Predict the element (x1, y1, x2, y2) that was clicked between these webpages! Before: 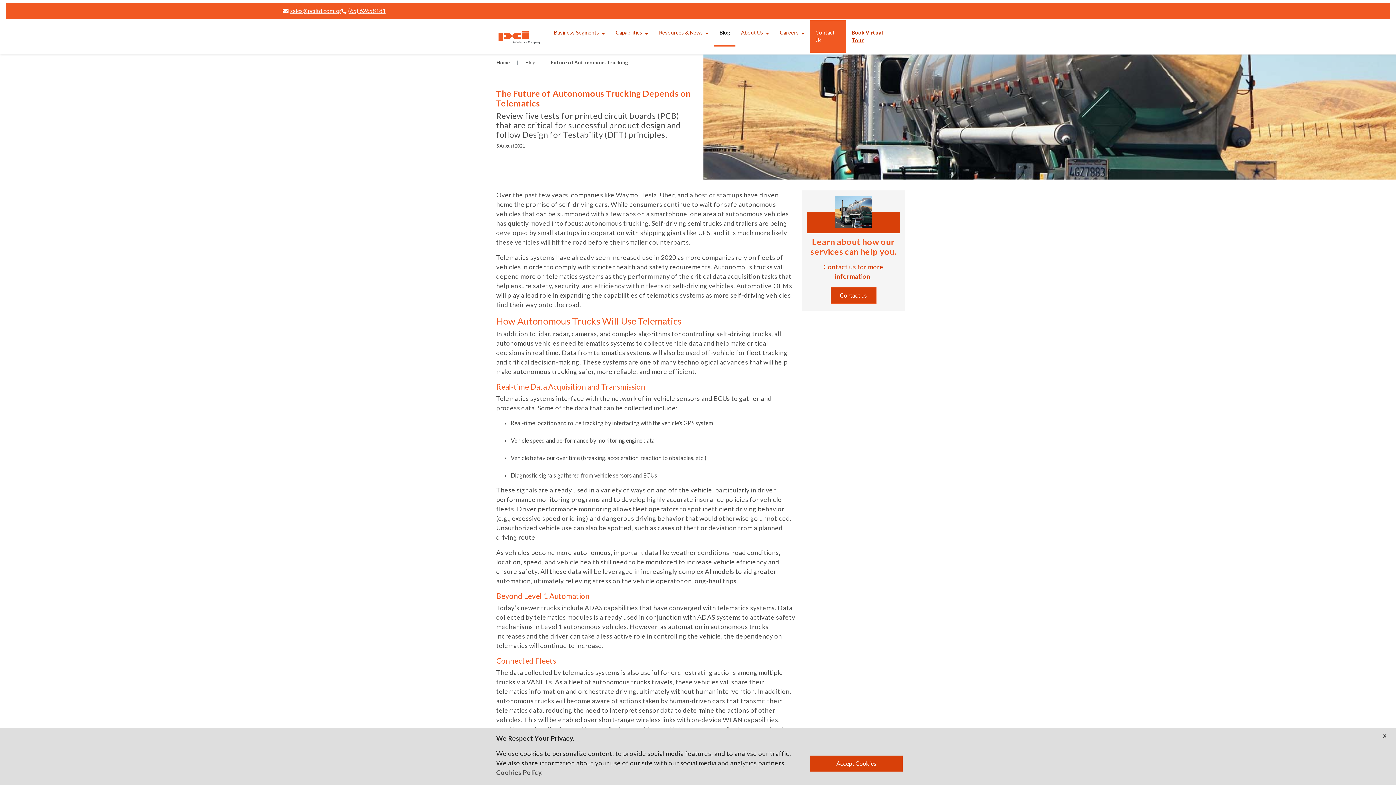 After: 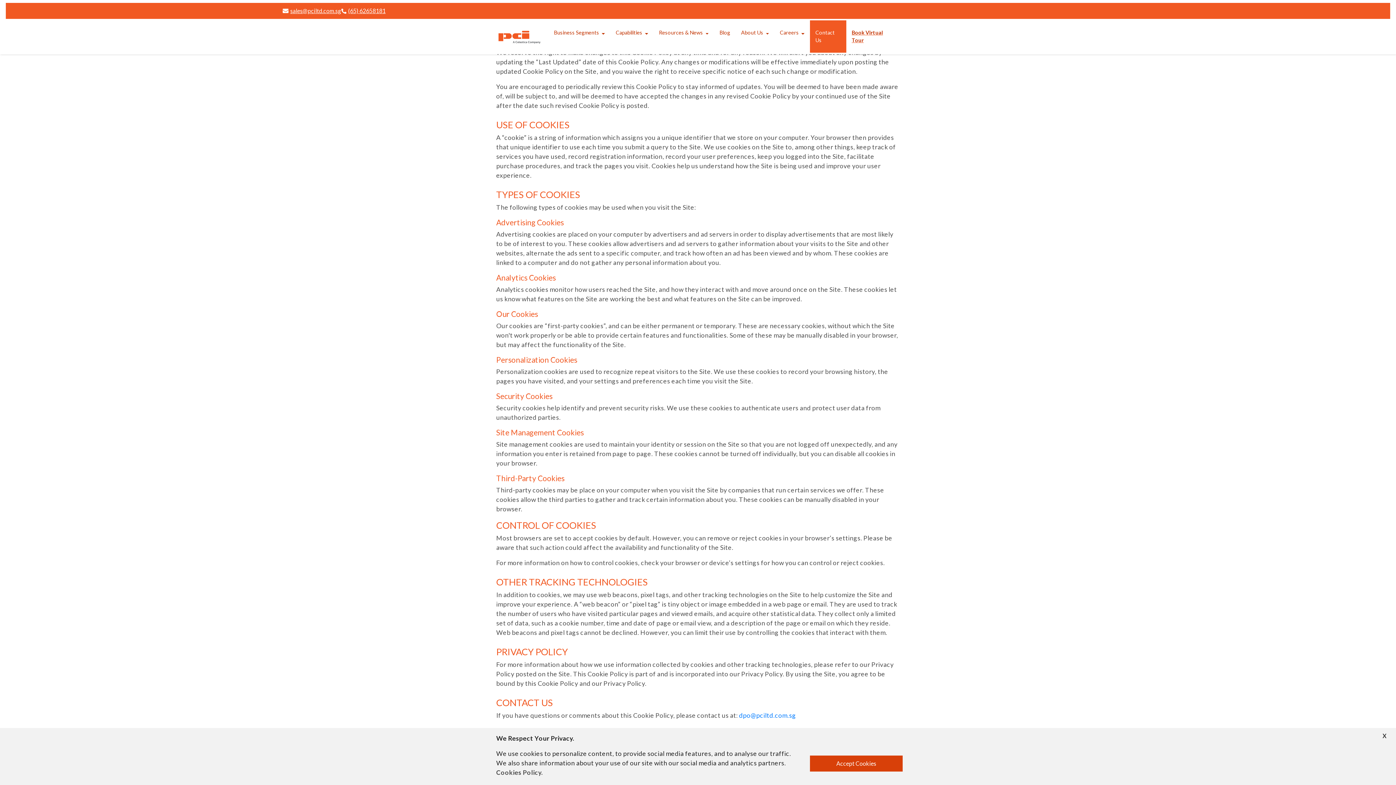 Action: label: Cookies Policy. bbox: (496, 769, 543, 776)